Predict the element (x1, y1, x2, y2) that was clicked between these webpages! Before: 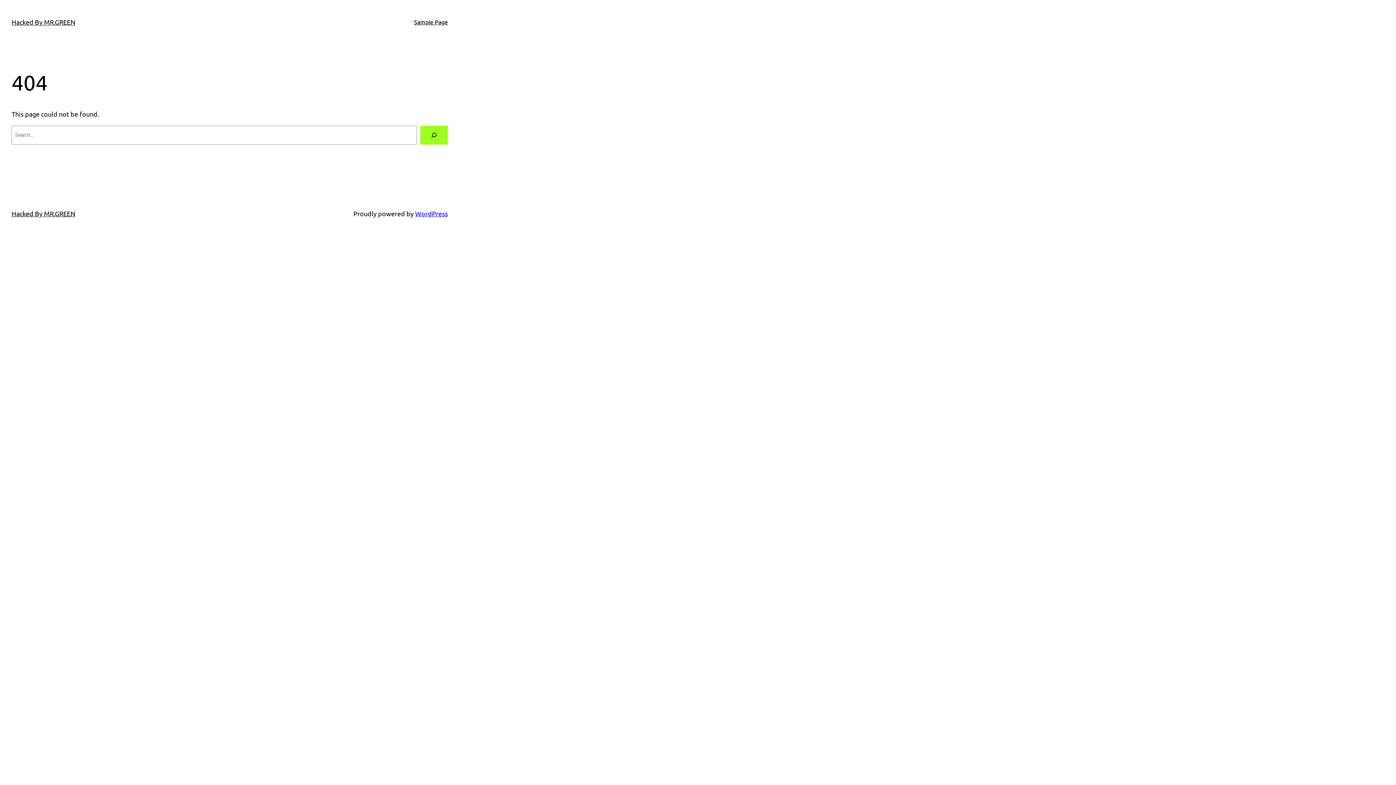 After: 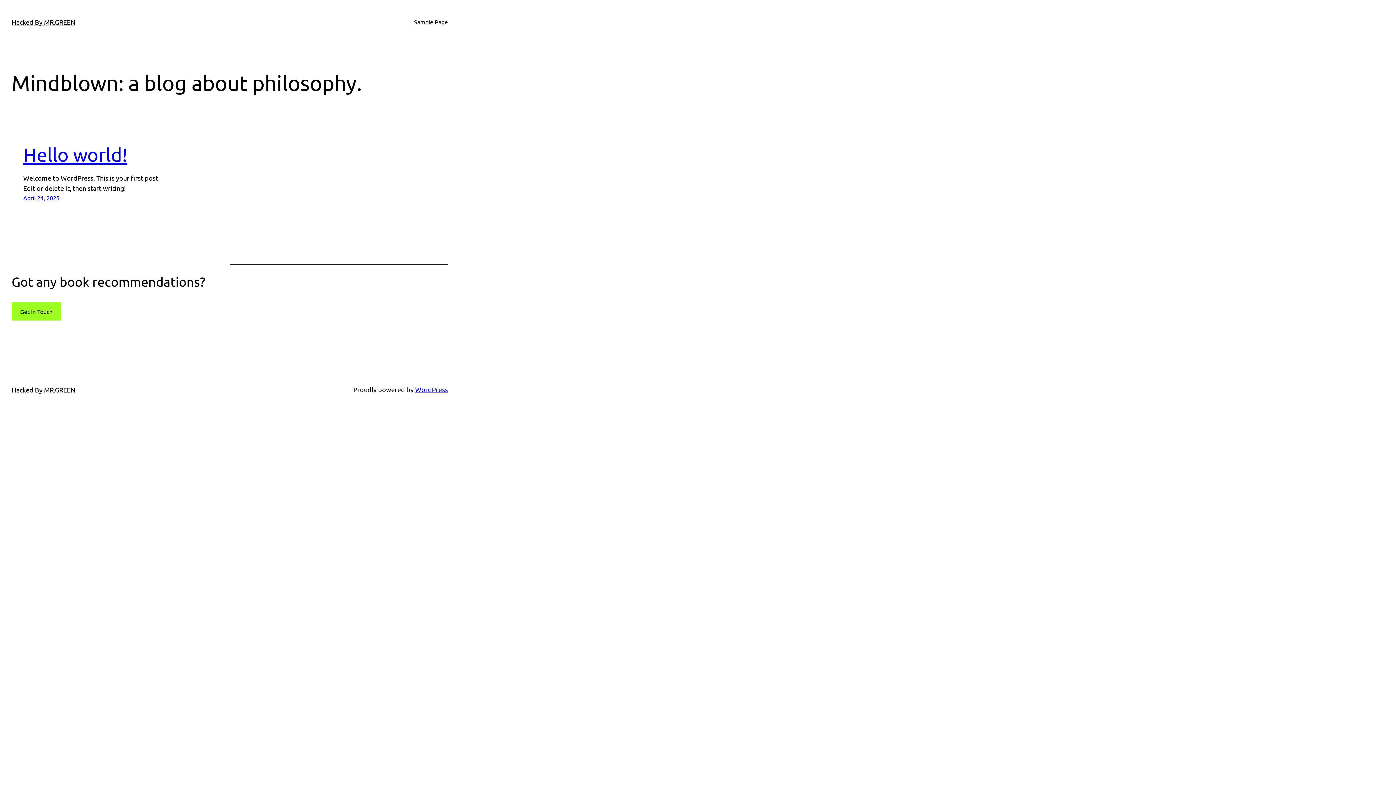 Action: bbox: (11, 18, 75, 25) label: Hacked By MR.GREEN